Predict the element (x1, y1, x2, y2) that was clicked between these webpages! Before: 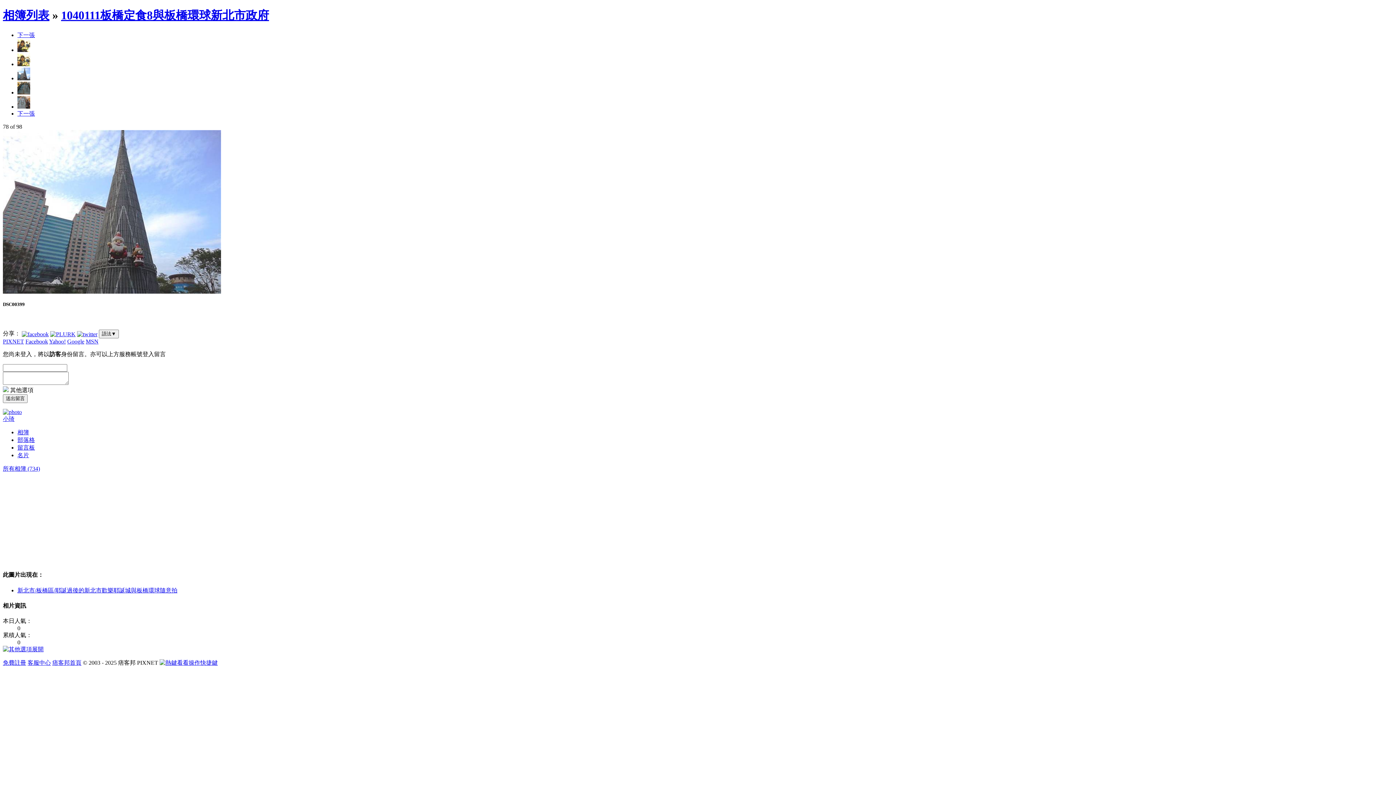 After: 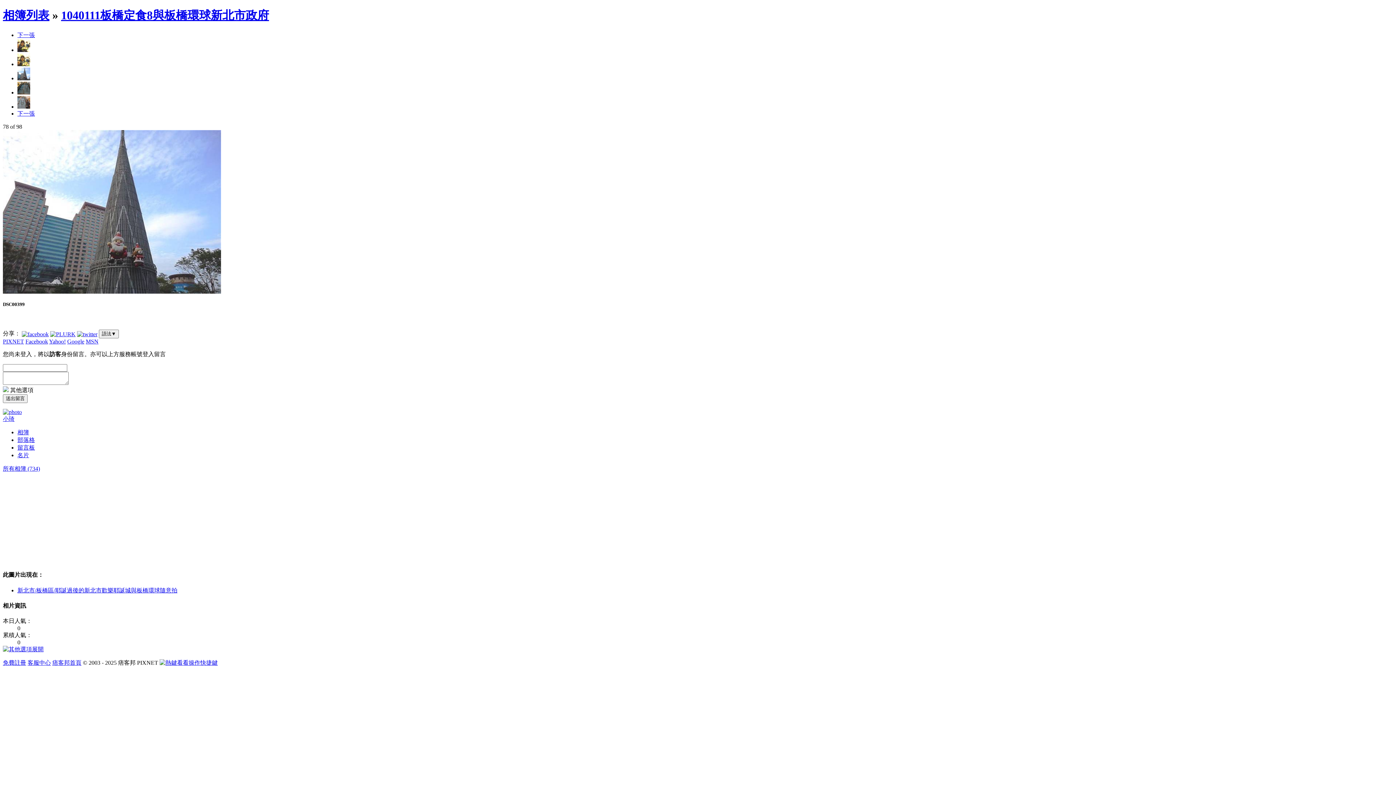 Action: label: 下一張 bbox: (17, 110, 34, 116)